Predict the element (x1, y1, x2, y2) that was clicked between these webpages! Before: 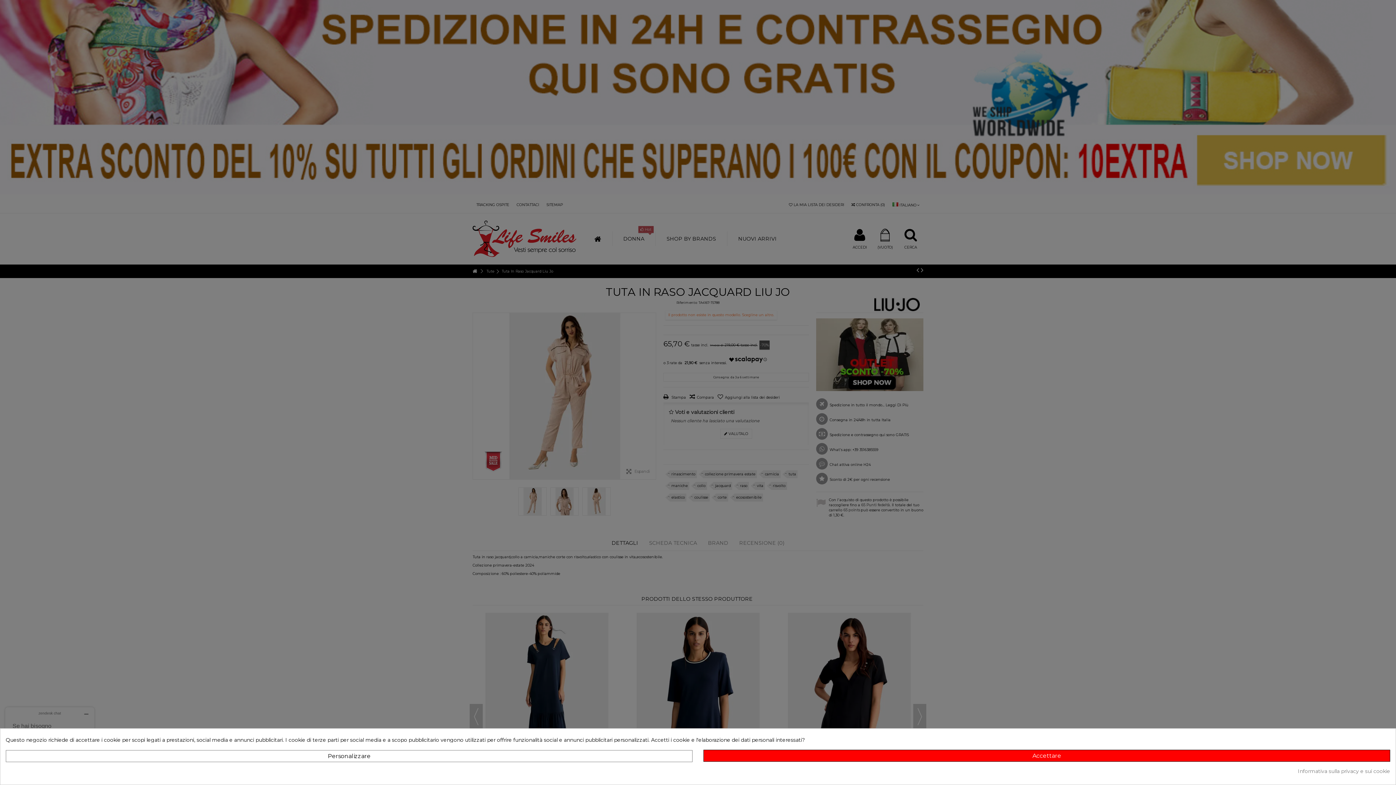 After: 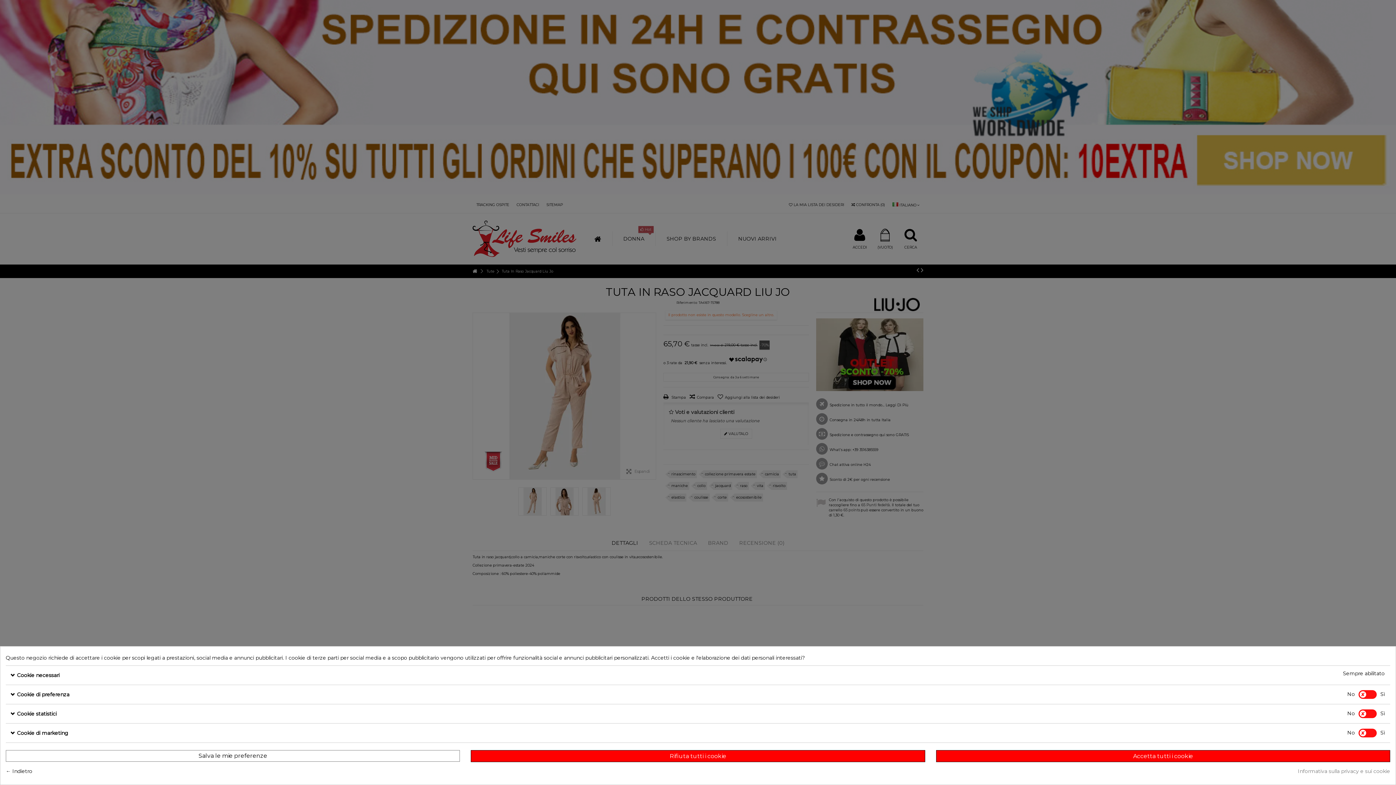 Action: label: Personalizzare bbox: (5, 750, 692, 762)